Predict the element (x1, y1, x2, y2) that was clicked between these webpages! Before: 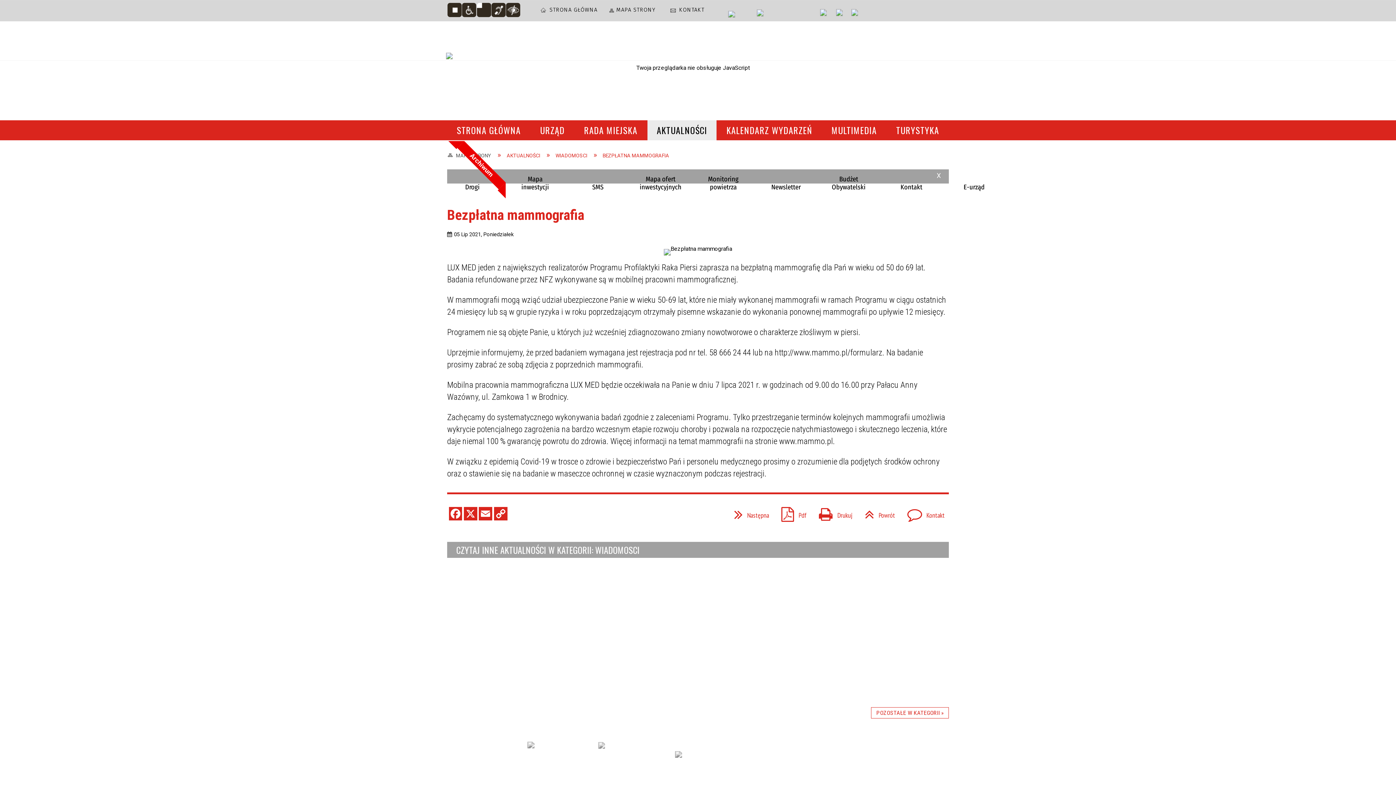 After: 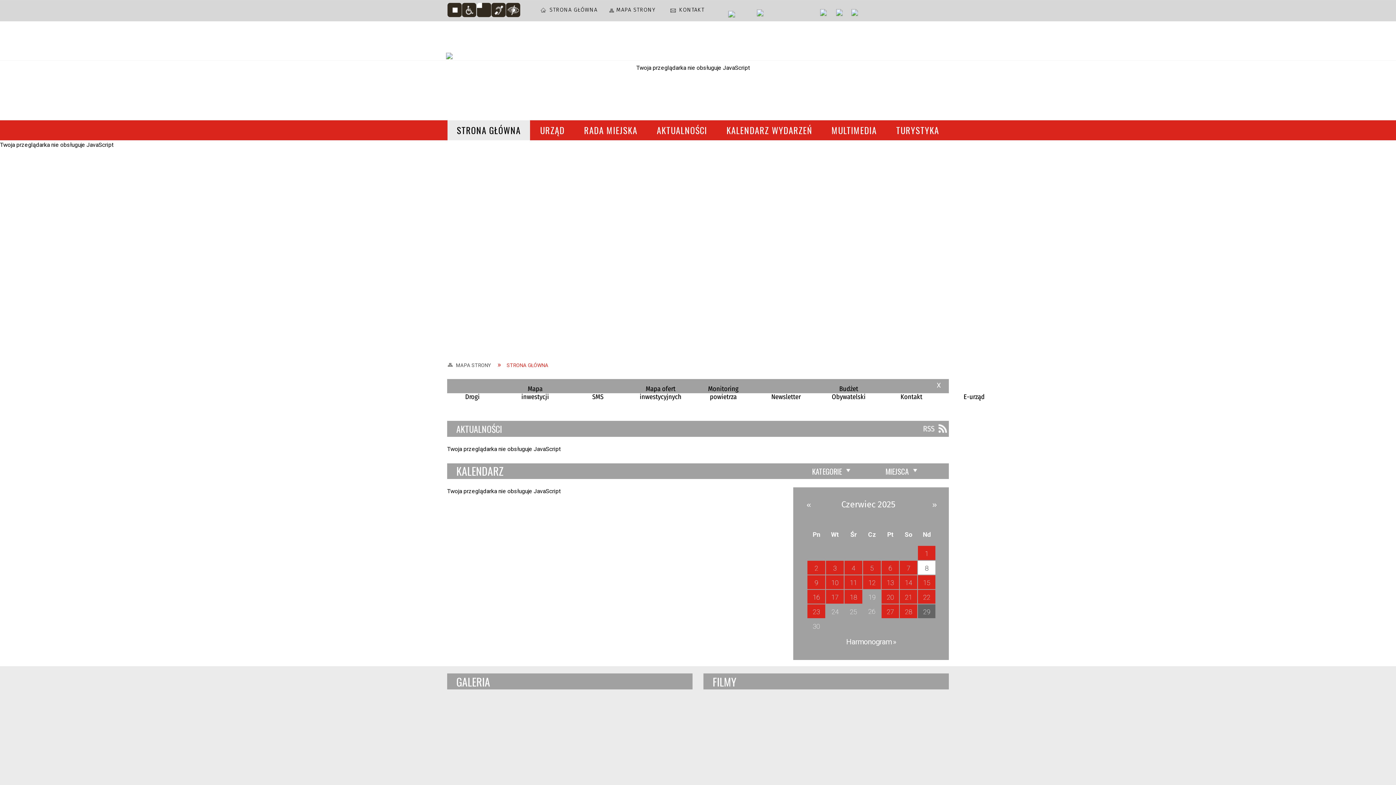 Action: bbox: (387, 45, 510, 91)